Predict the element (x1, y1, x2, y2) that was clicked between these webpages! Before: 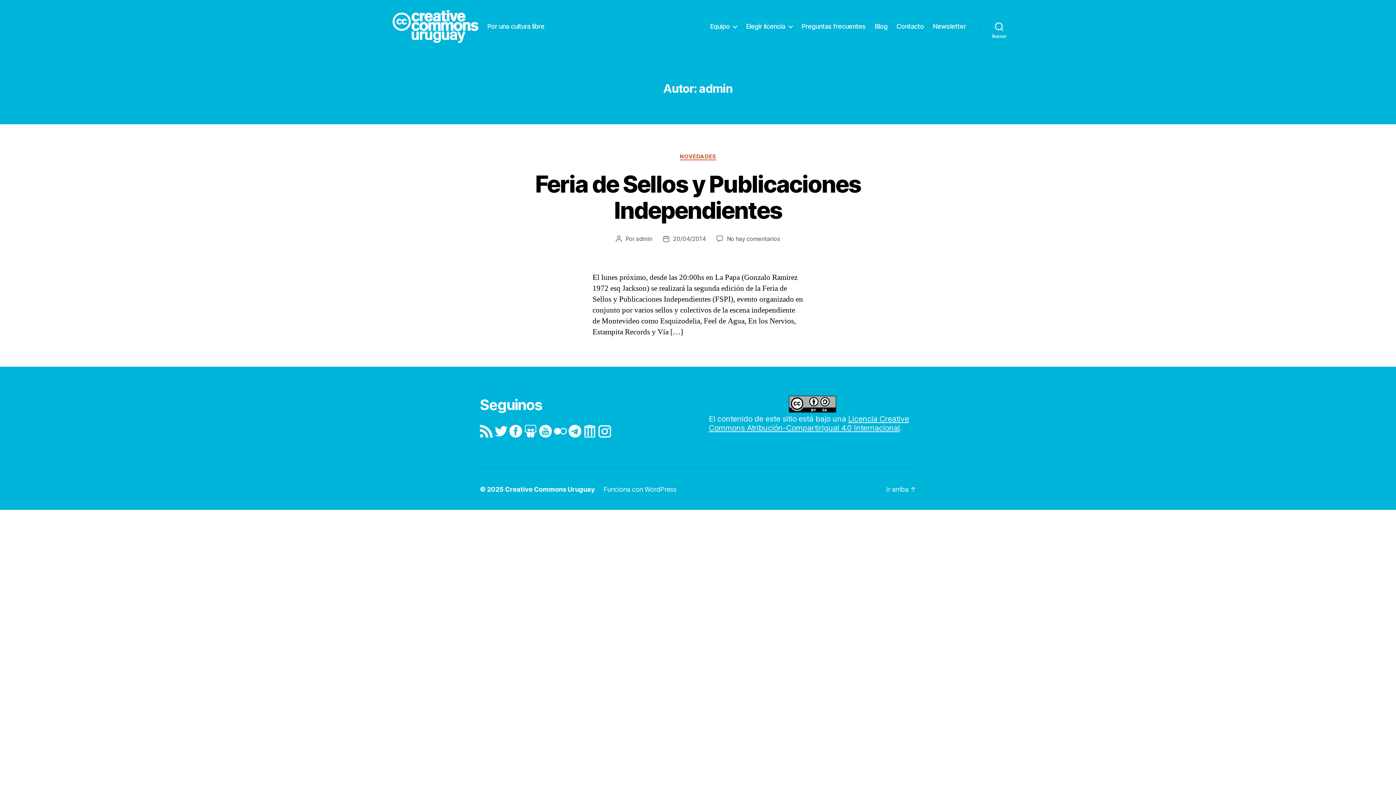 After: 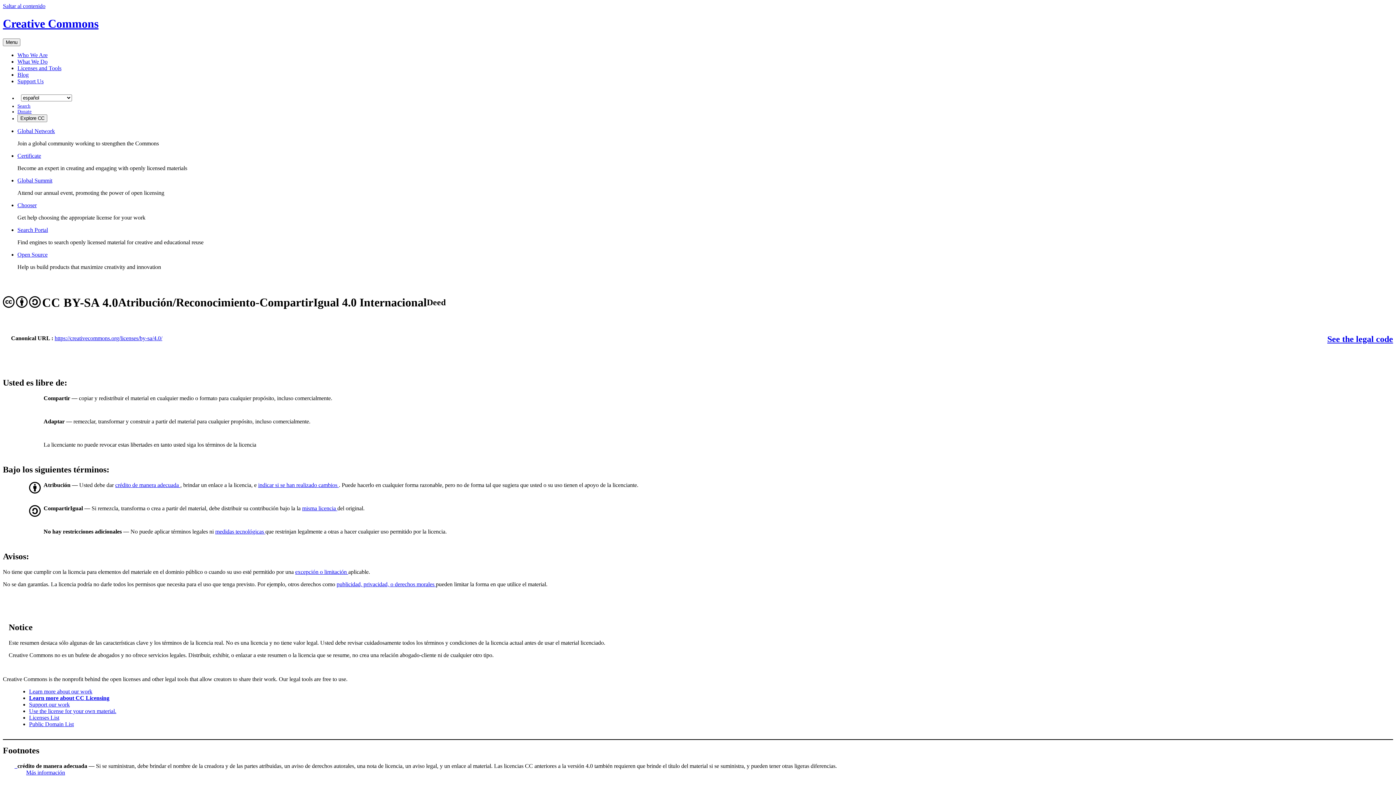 Action: bbox: (789, 405, 836, 414)